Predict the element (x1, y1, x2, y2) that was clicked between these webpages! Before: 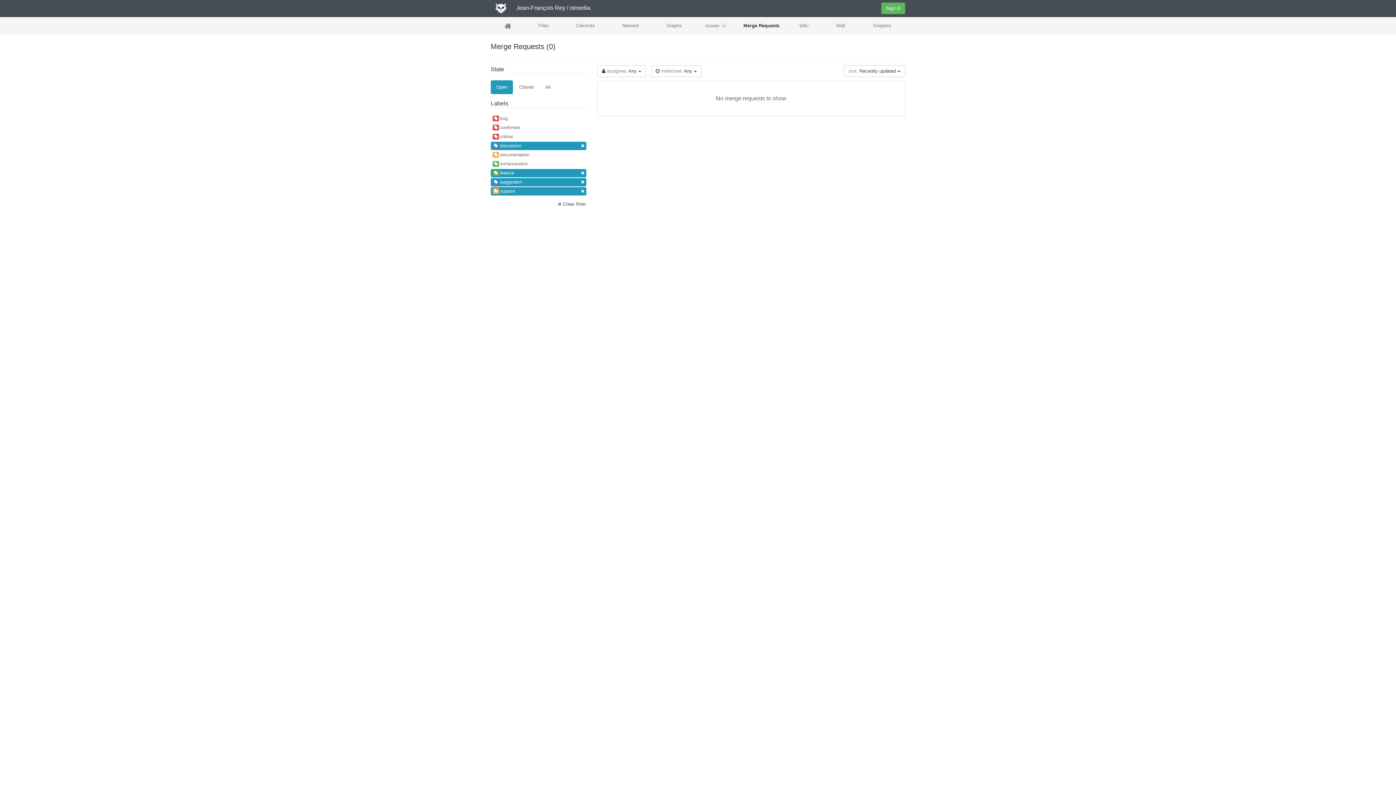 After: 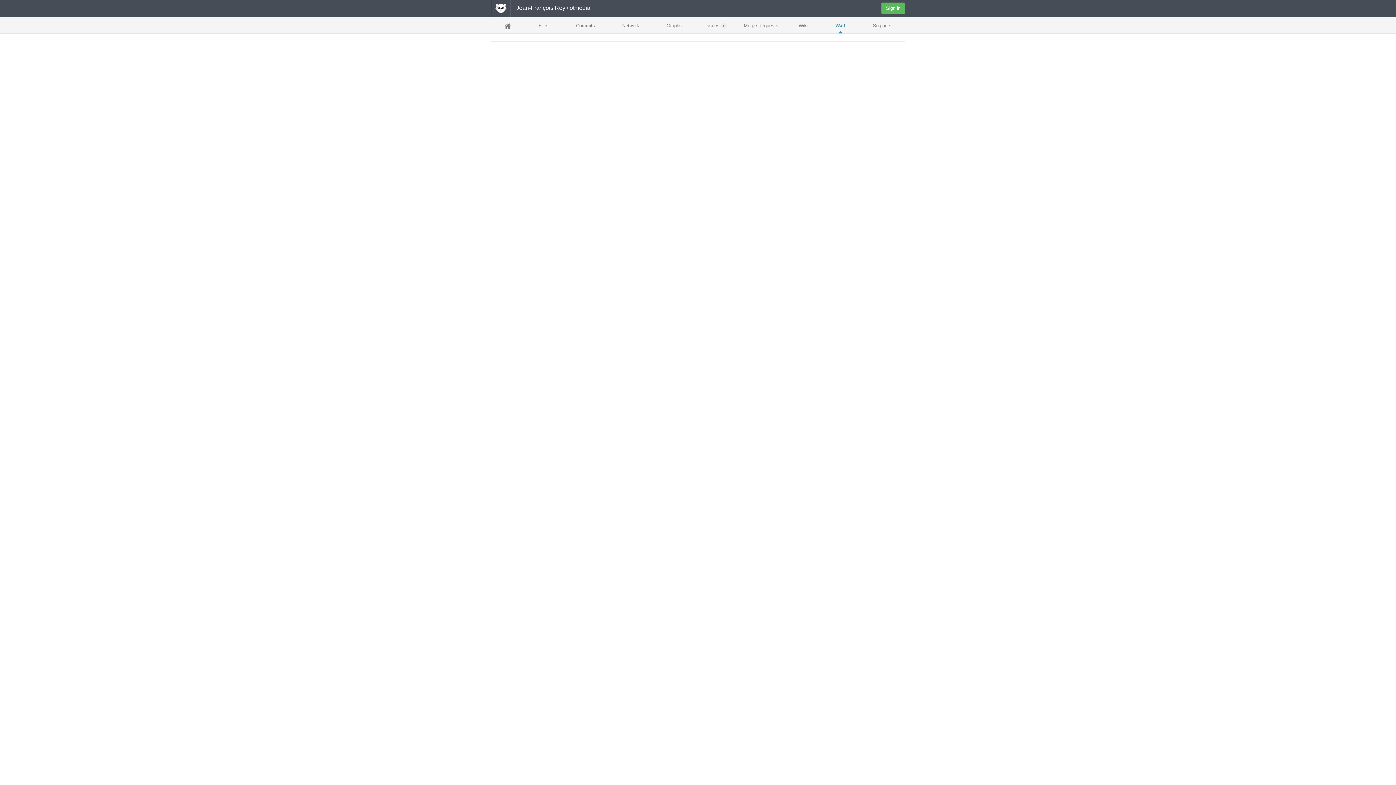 Action: label: Wall bbox: (822, 18, 859, 32)